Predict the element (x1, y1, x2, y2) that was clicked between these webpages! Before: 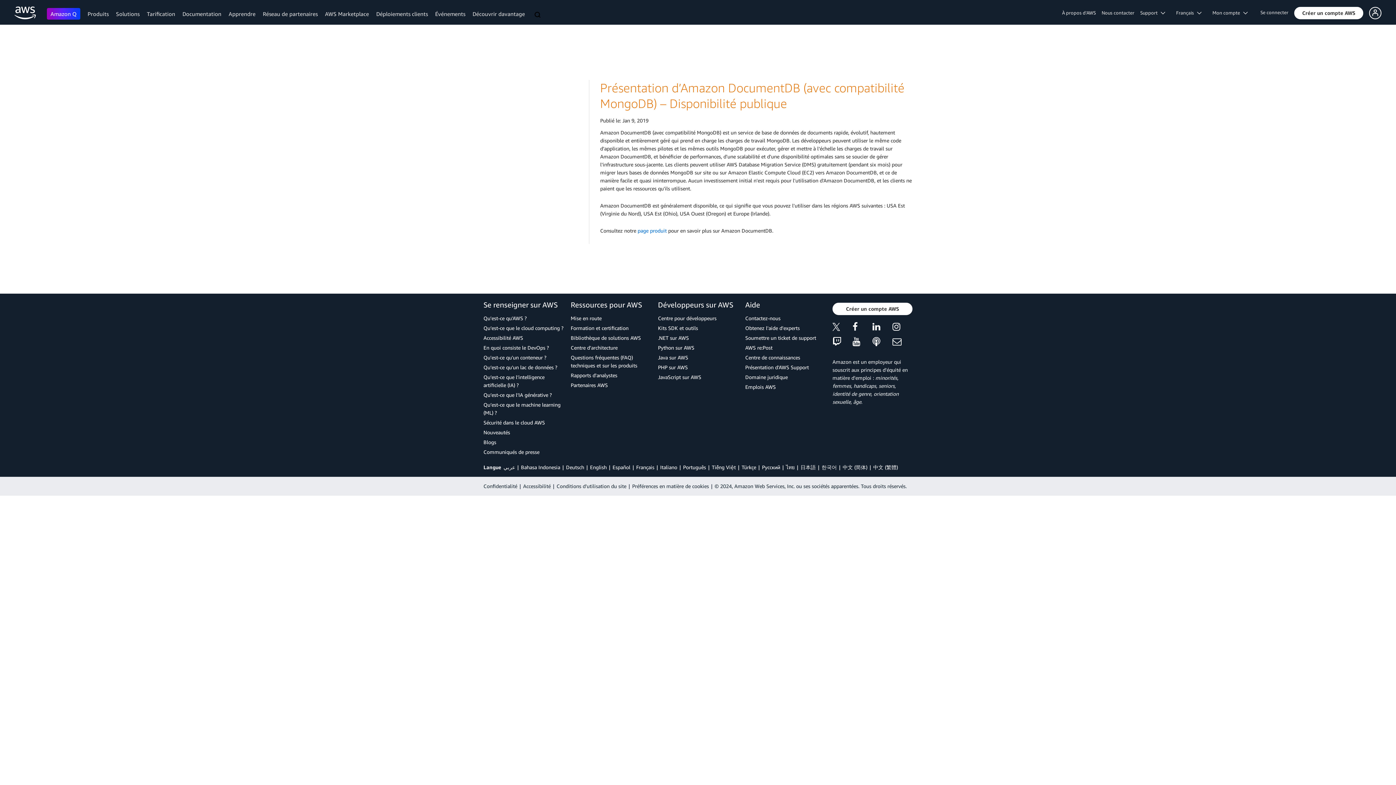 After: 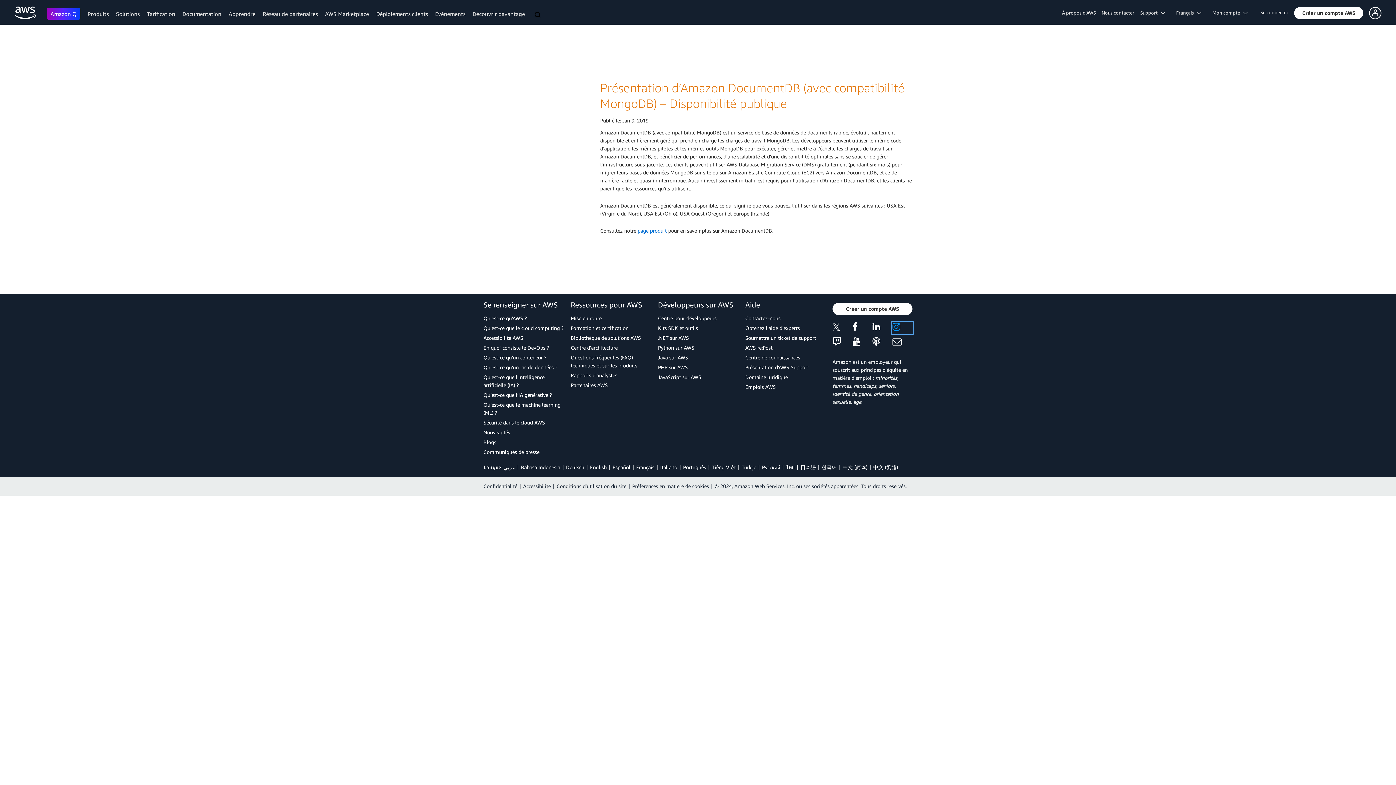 Action: bbox: (892, 322, 912, 333)